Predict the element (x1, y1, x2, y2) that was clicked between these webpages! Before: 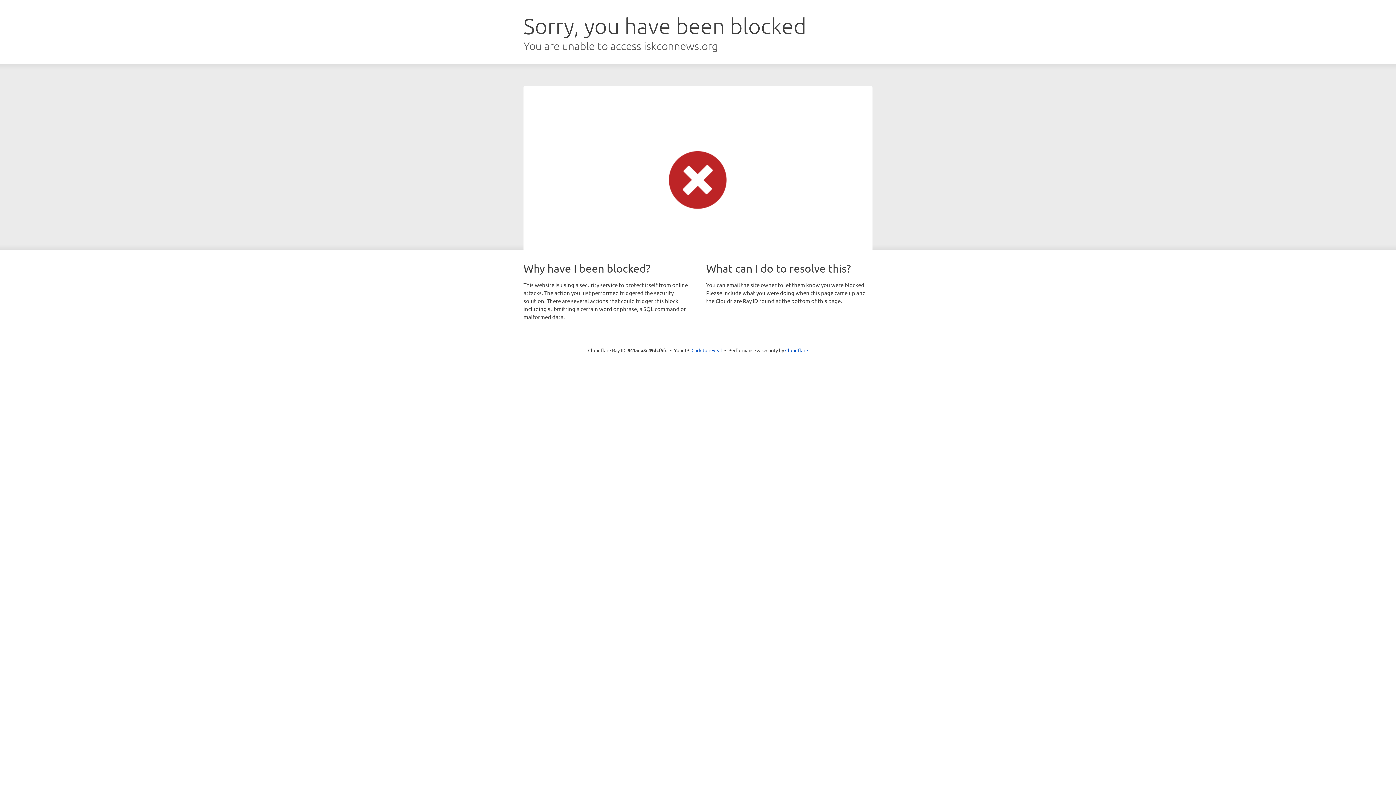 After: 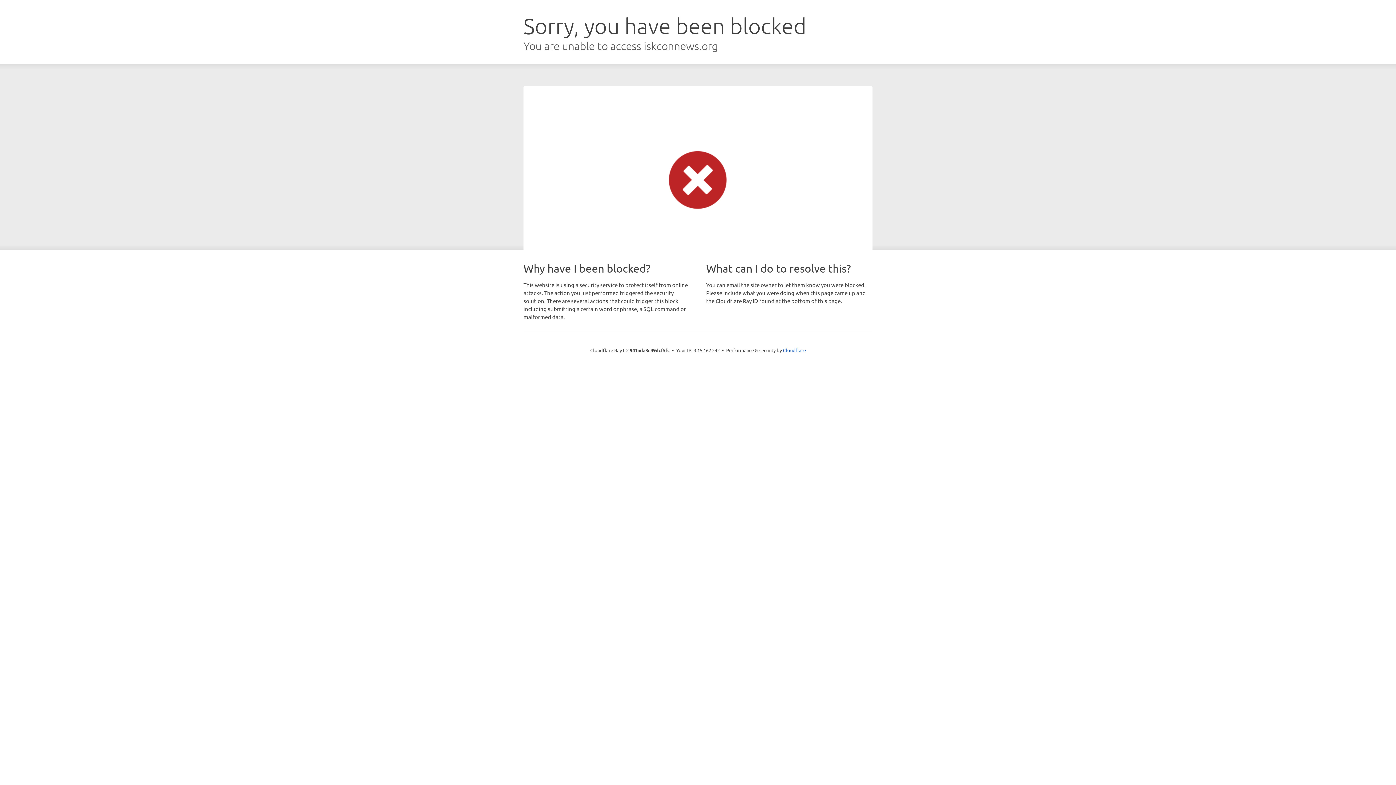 Action: bbox: (691, 346, 722, 353) label: Click to reveal